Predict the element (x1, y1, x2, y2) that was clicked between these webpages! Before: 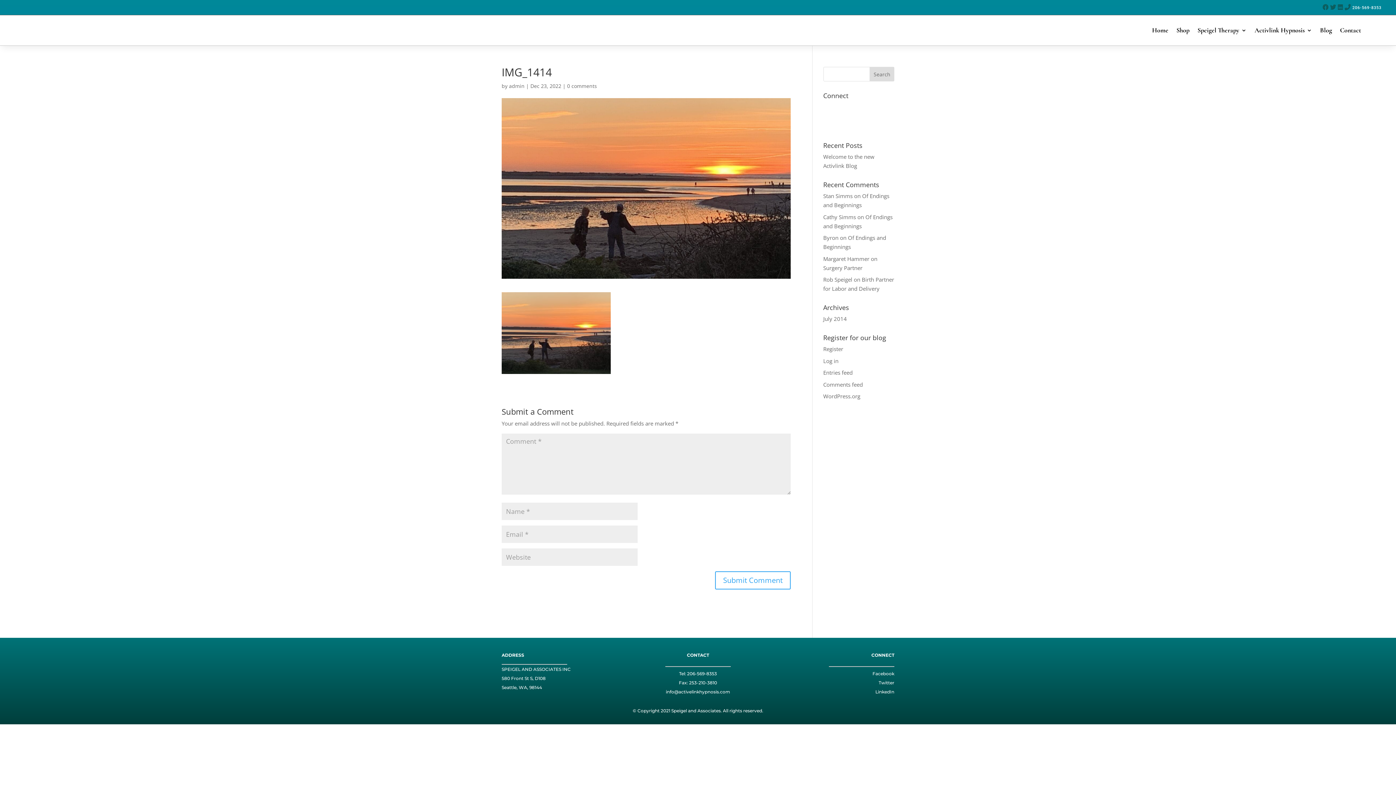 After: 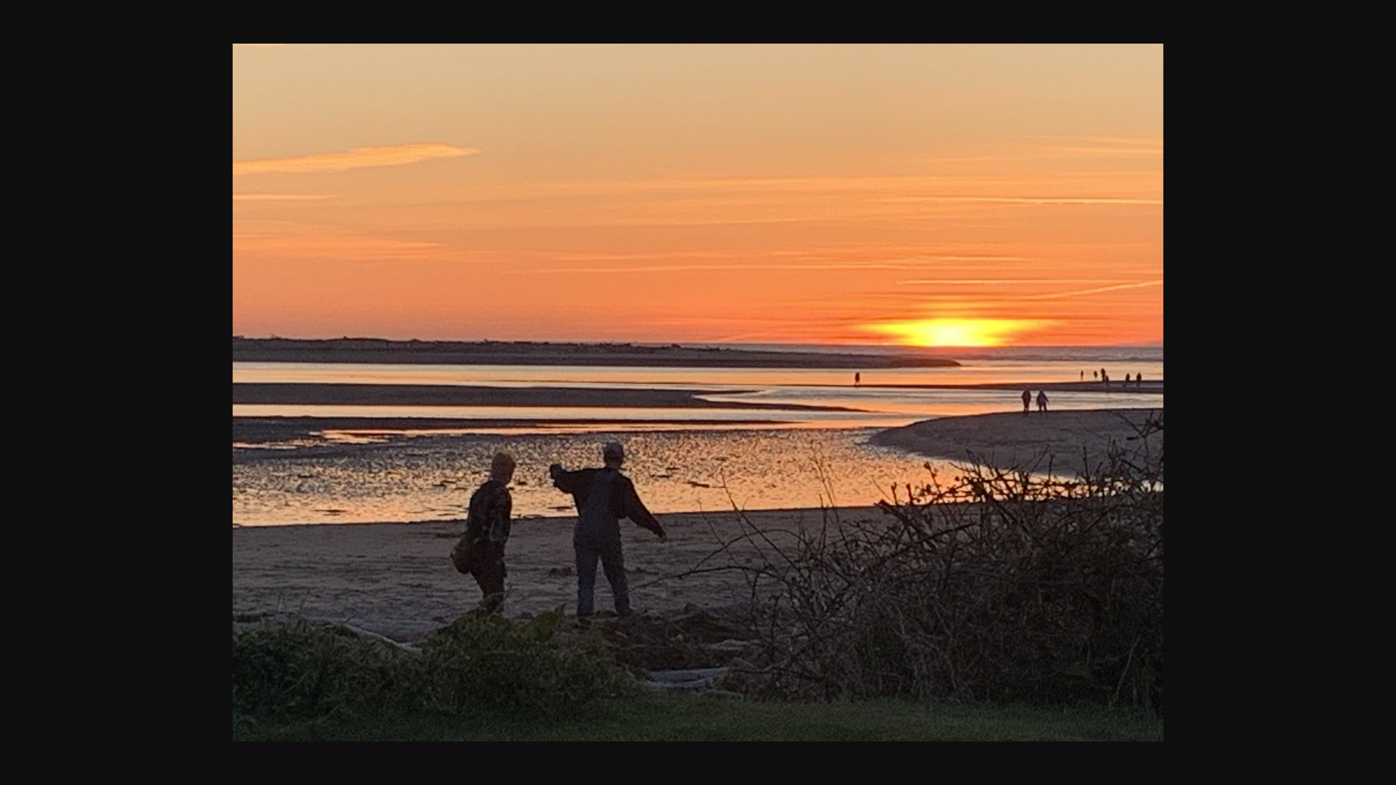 Action: bbox: (501, 365, 610, 373)